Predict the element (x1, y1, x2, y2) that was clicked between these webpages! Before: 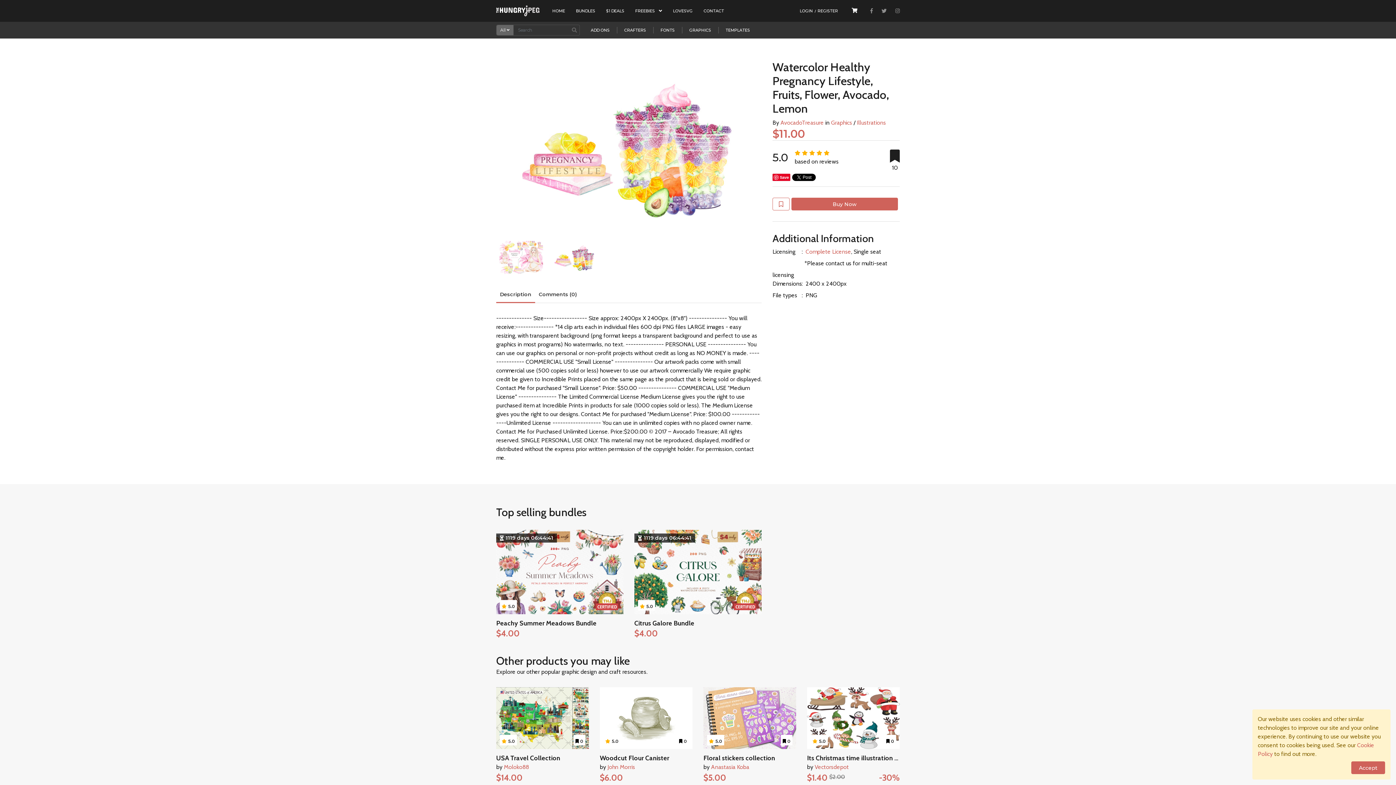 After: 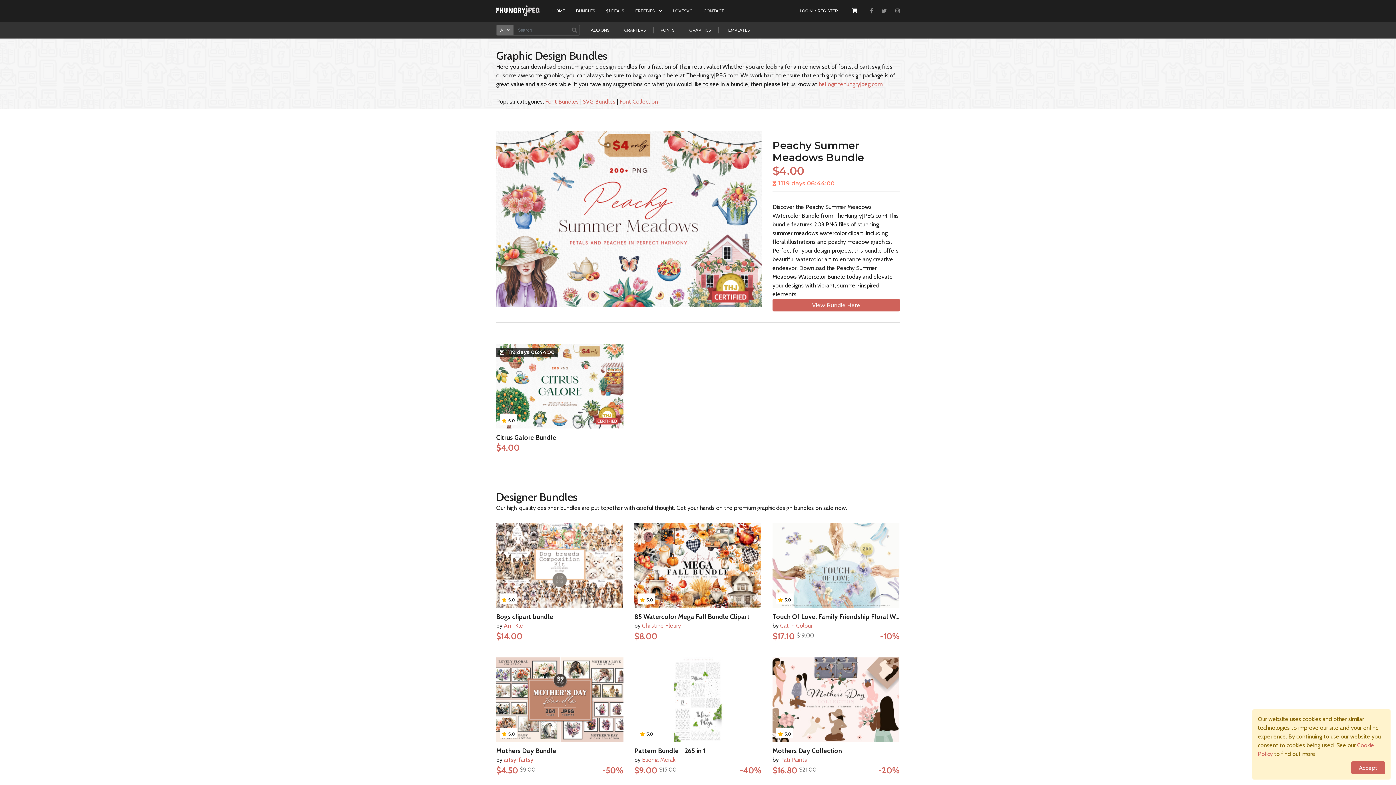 Action: label: BUNDLES bbox: (570, 0, 600, 21)